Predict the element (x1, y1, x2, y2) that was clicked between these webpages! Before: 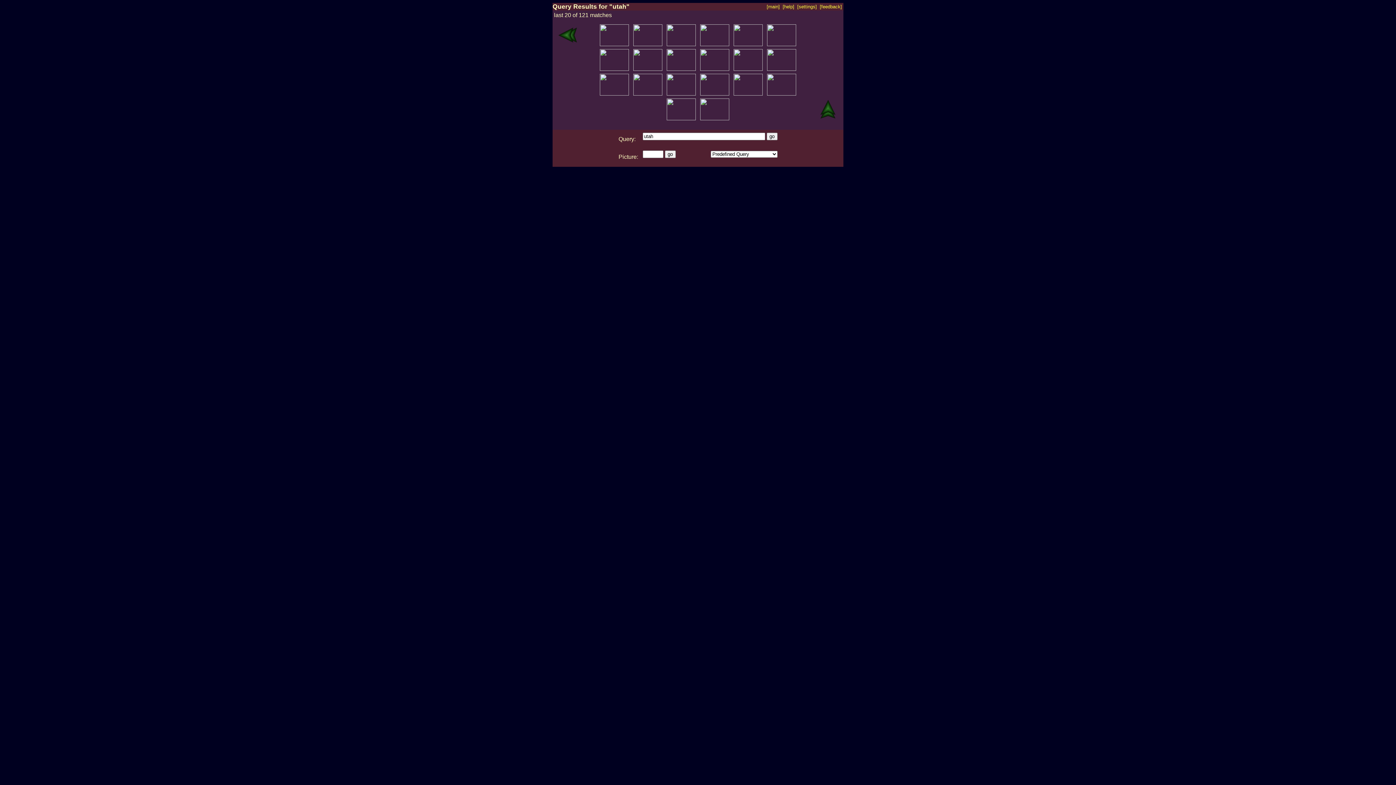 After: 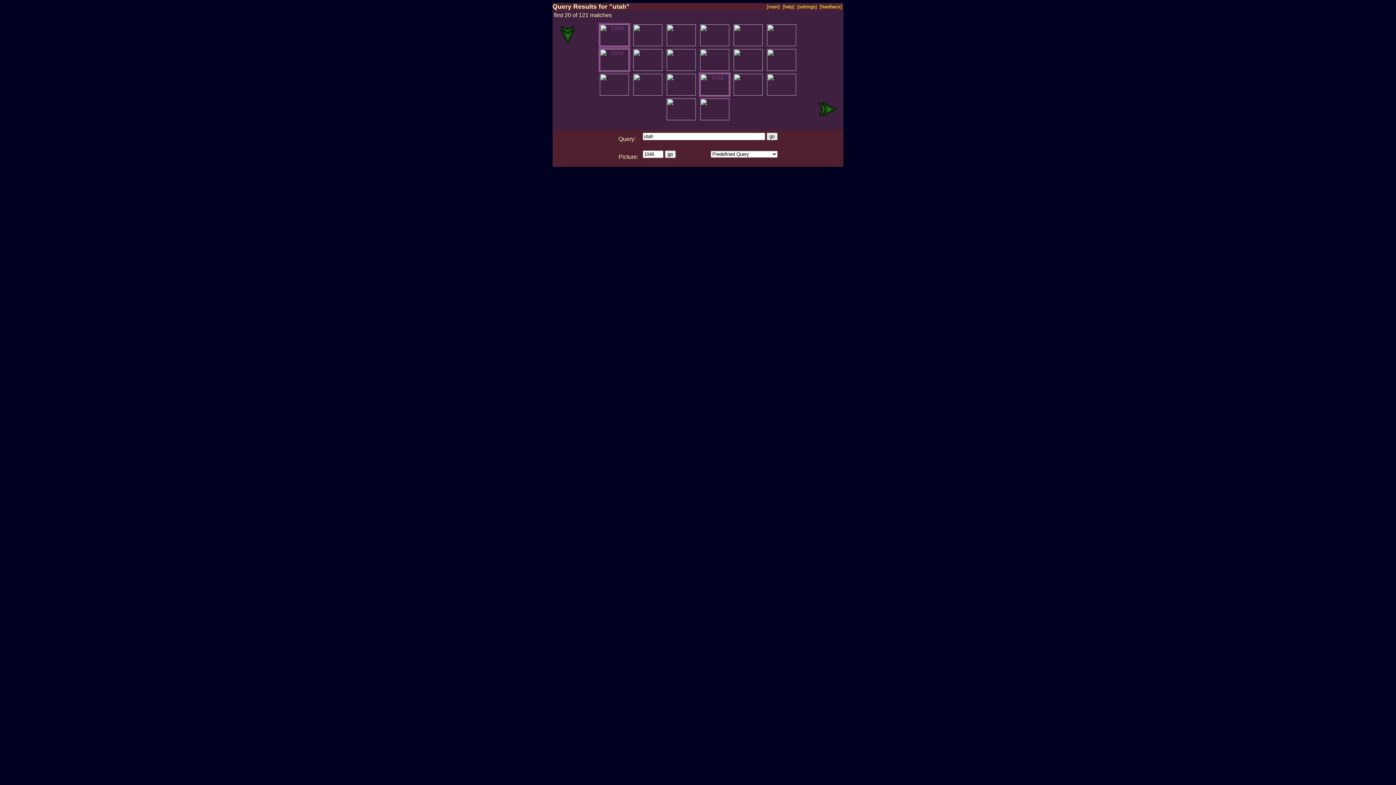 Action: bbox: (816, 116, 840, 122)